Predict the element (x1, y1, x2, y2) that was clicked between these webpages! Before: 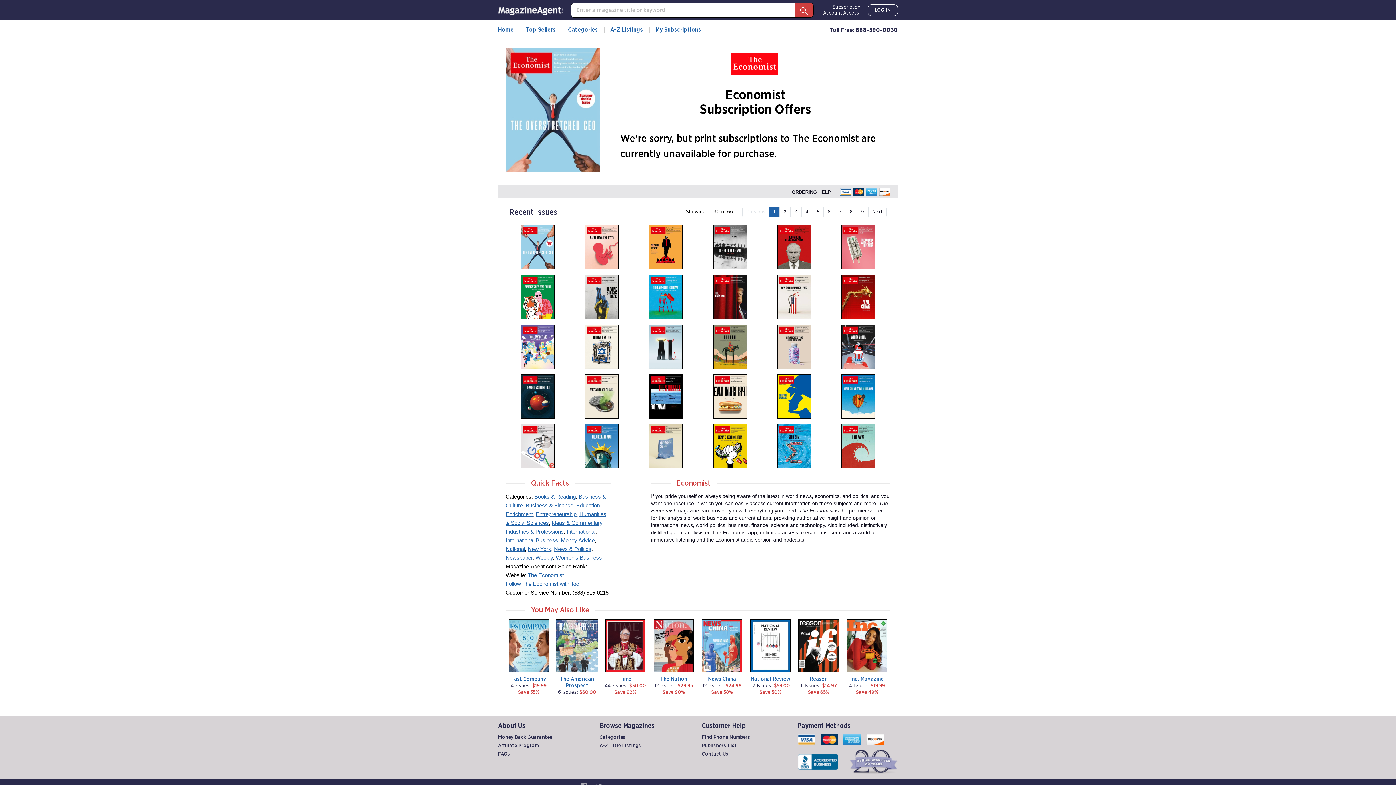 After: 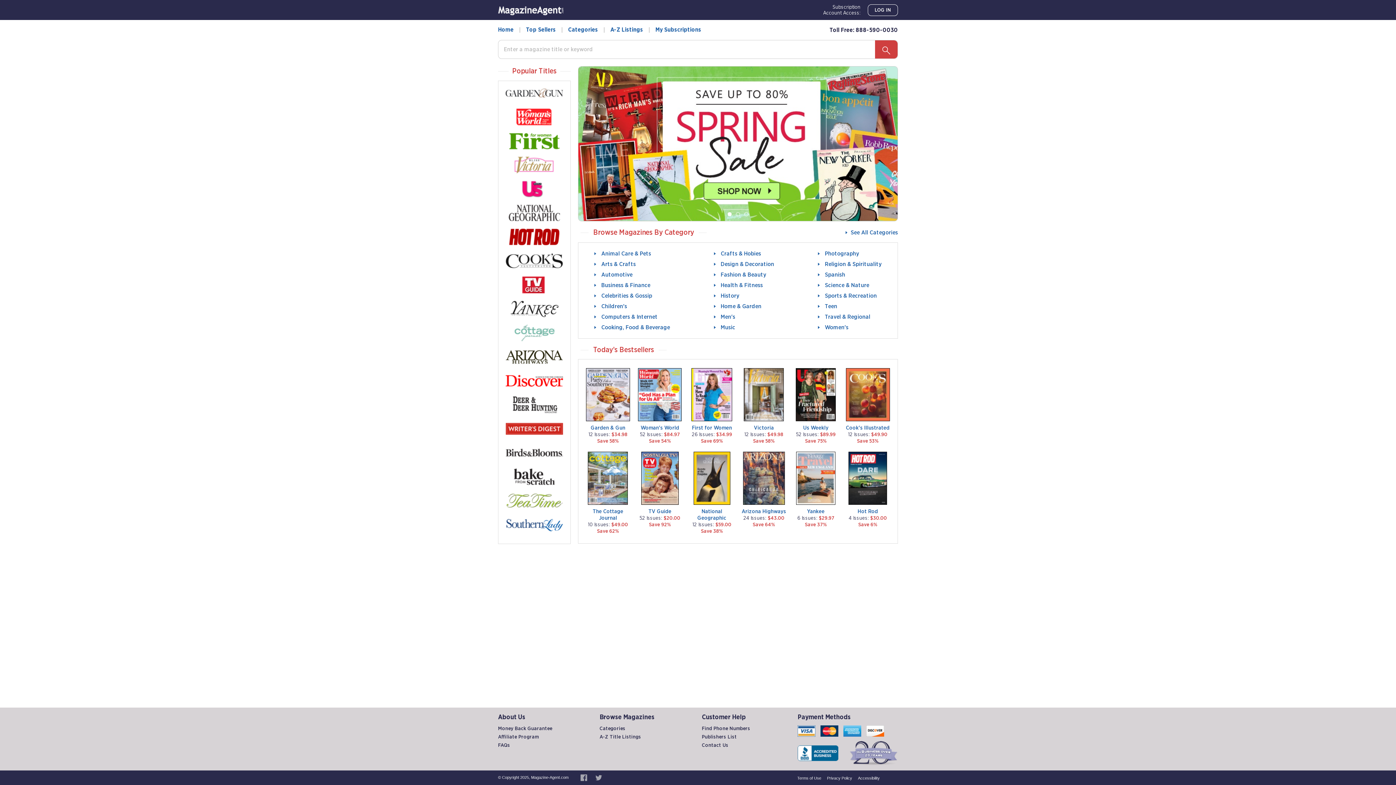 Action: bbox: (498, 26, 513, 32) label: Home